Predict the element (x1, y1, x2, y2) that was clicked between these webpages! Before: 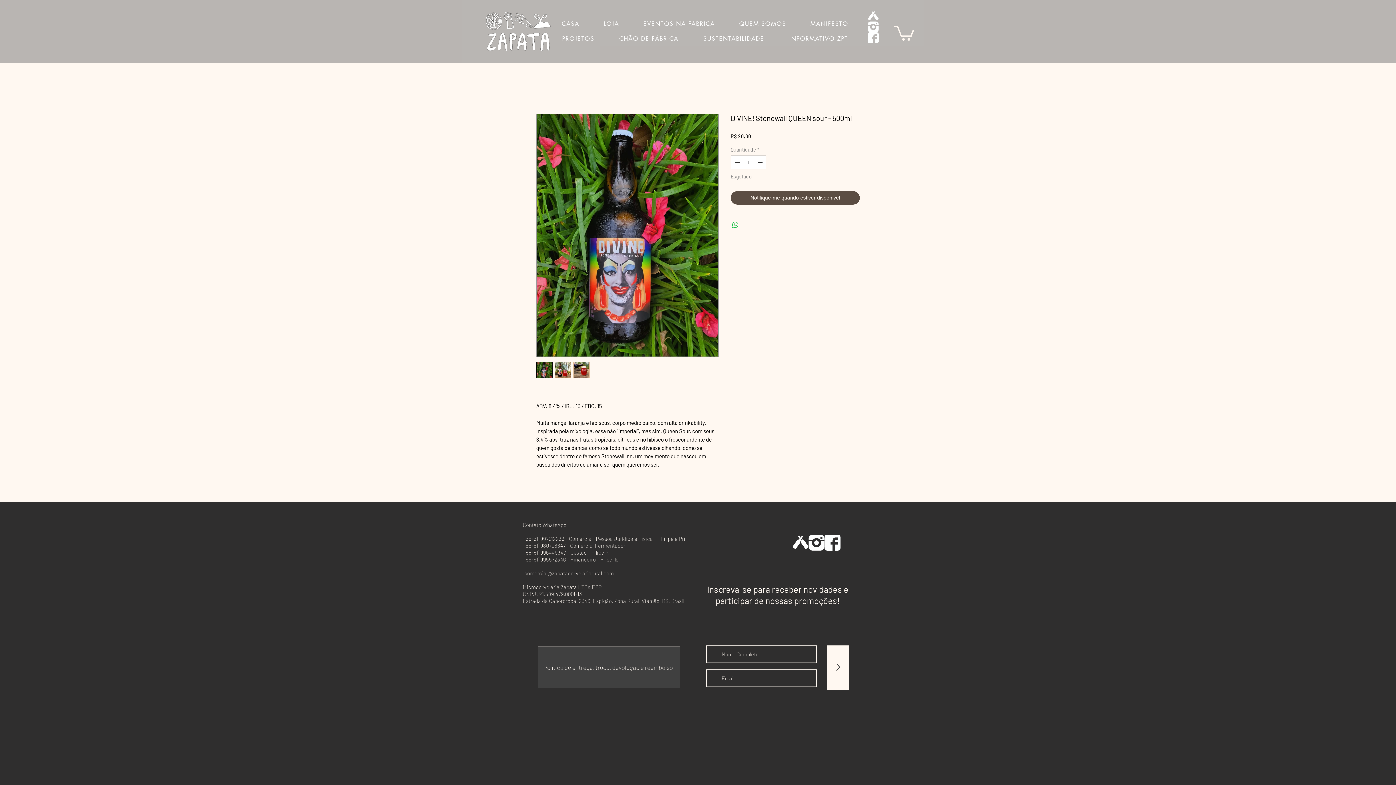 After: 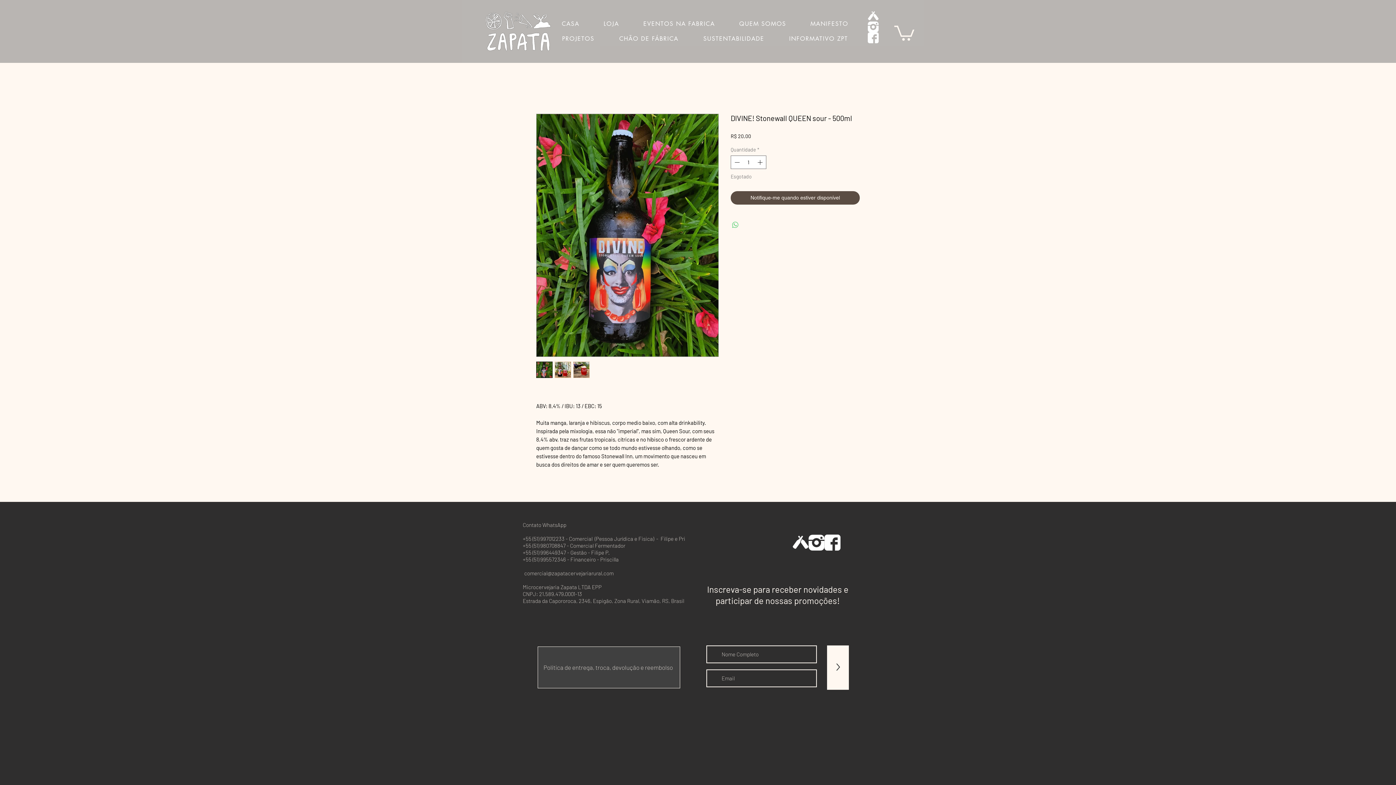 Action: bbox: (731, 220, 740, 229) label: Compartilhar no WhatsApp